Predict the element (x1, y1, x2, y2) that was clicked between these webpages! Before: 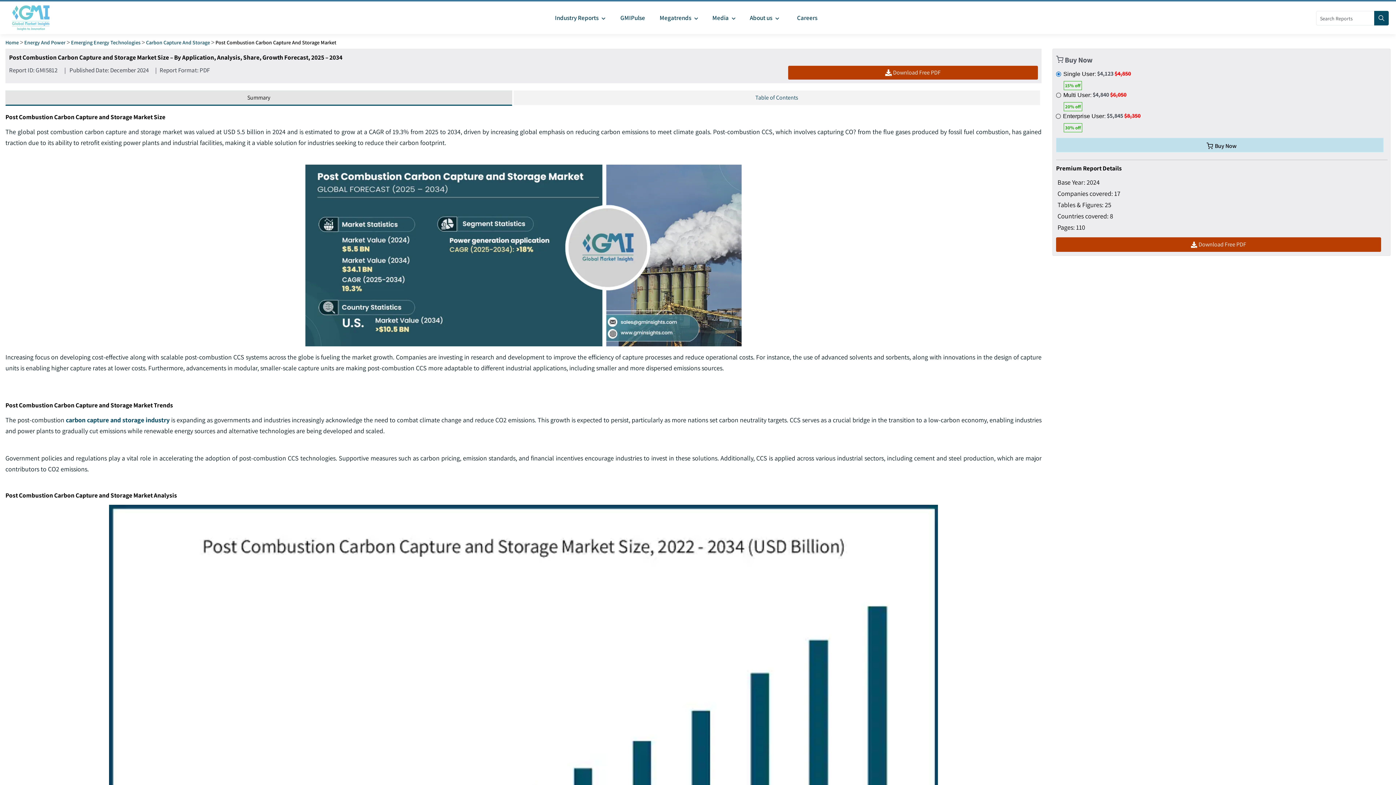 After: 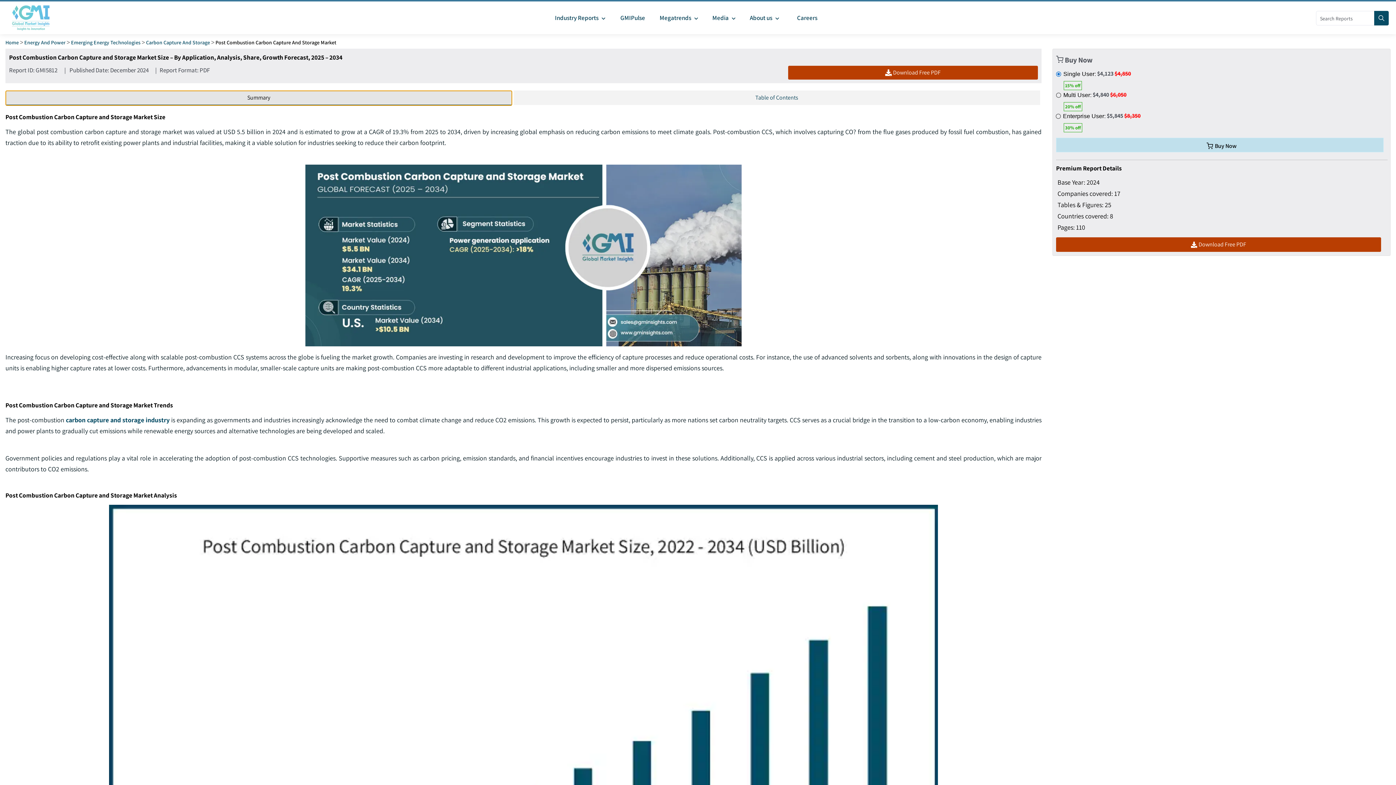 Action: bbox: (5, 90, 512, 105) label: Summary